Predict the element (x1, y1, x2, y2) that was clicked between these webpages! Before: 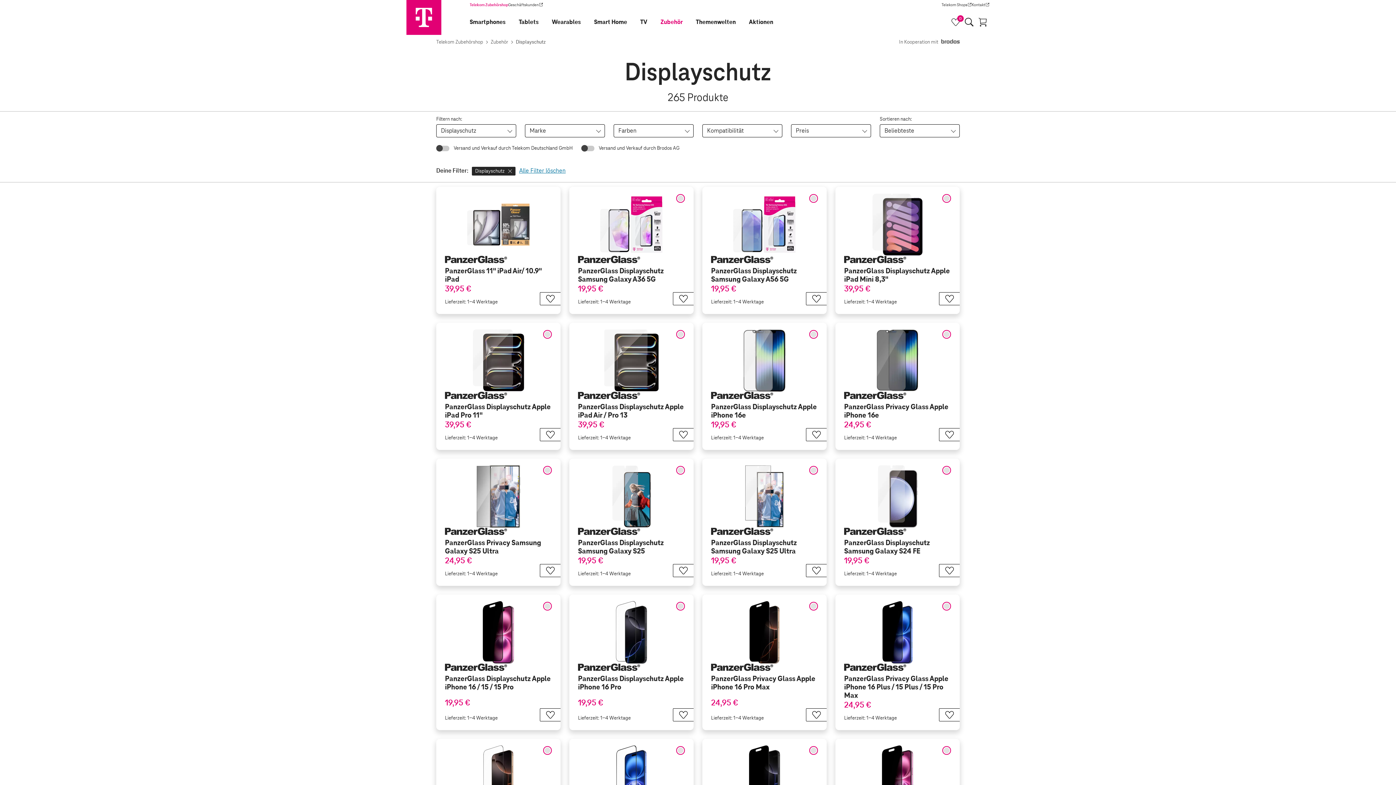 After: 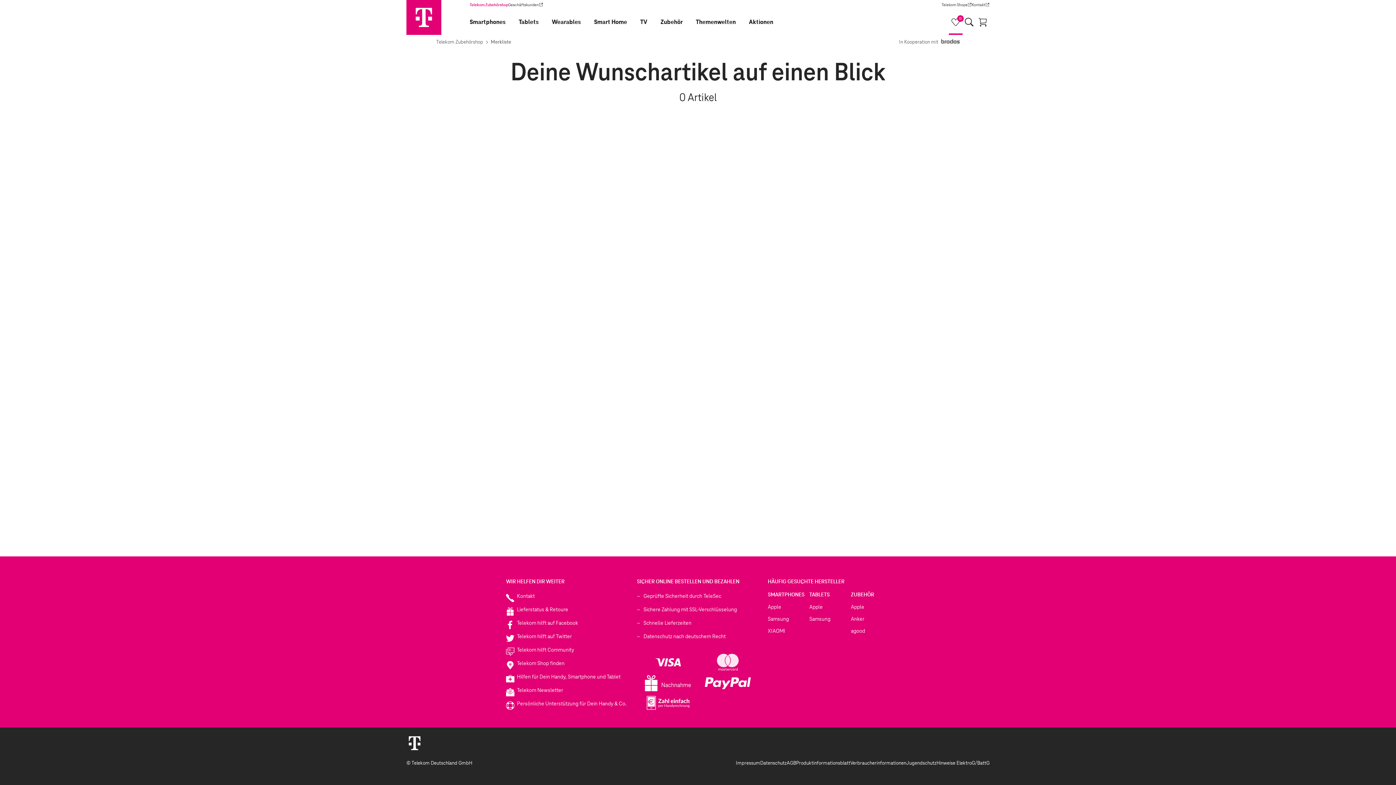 Action: bbox: (949, 9, 962, 34) label: Merkliste, 0 Produkte